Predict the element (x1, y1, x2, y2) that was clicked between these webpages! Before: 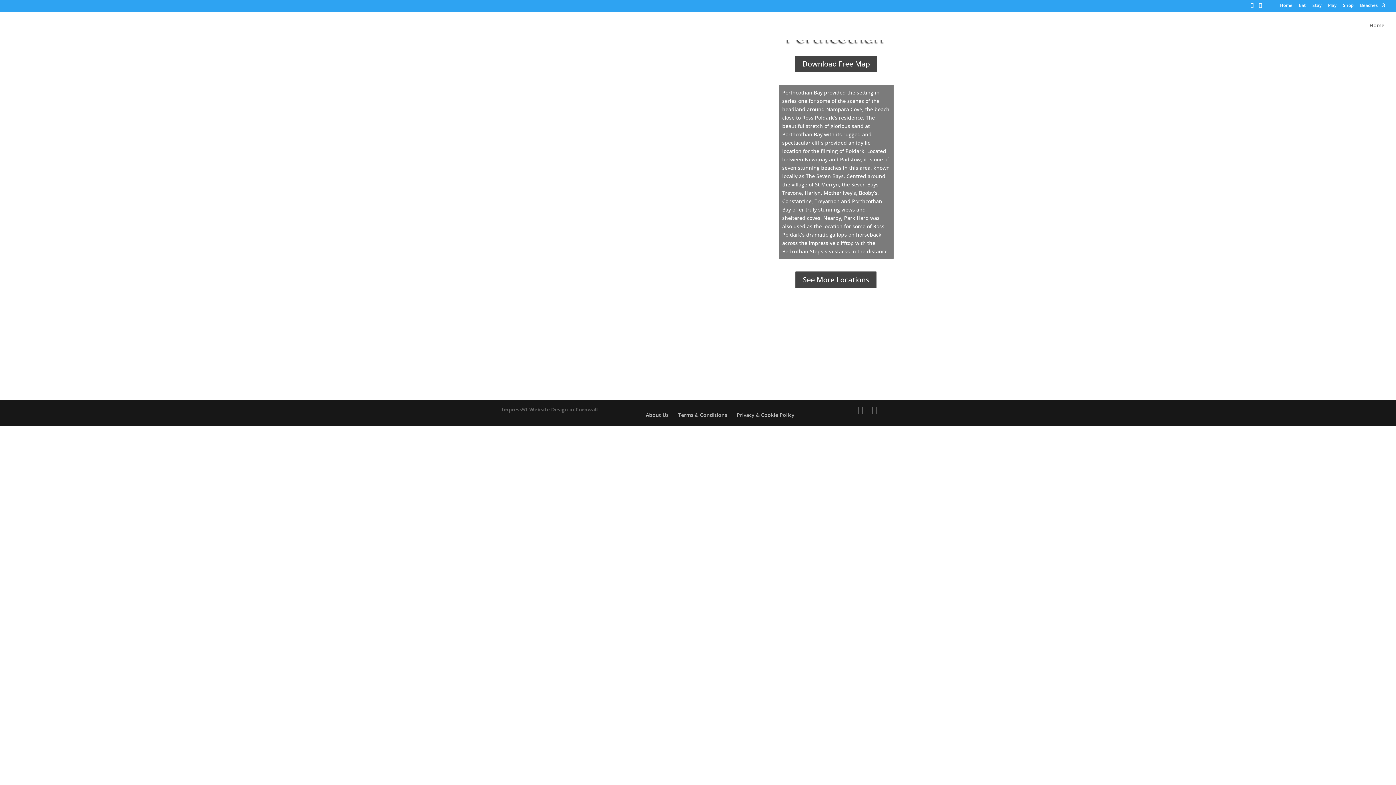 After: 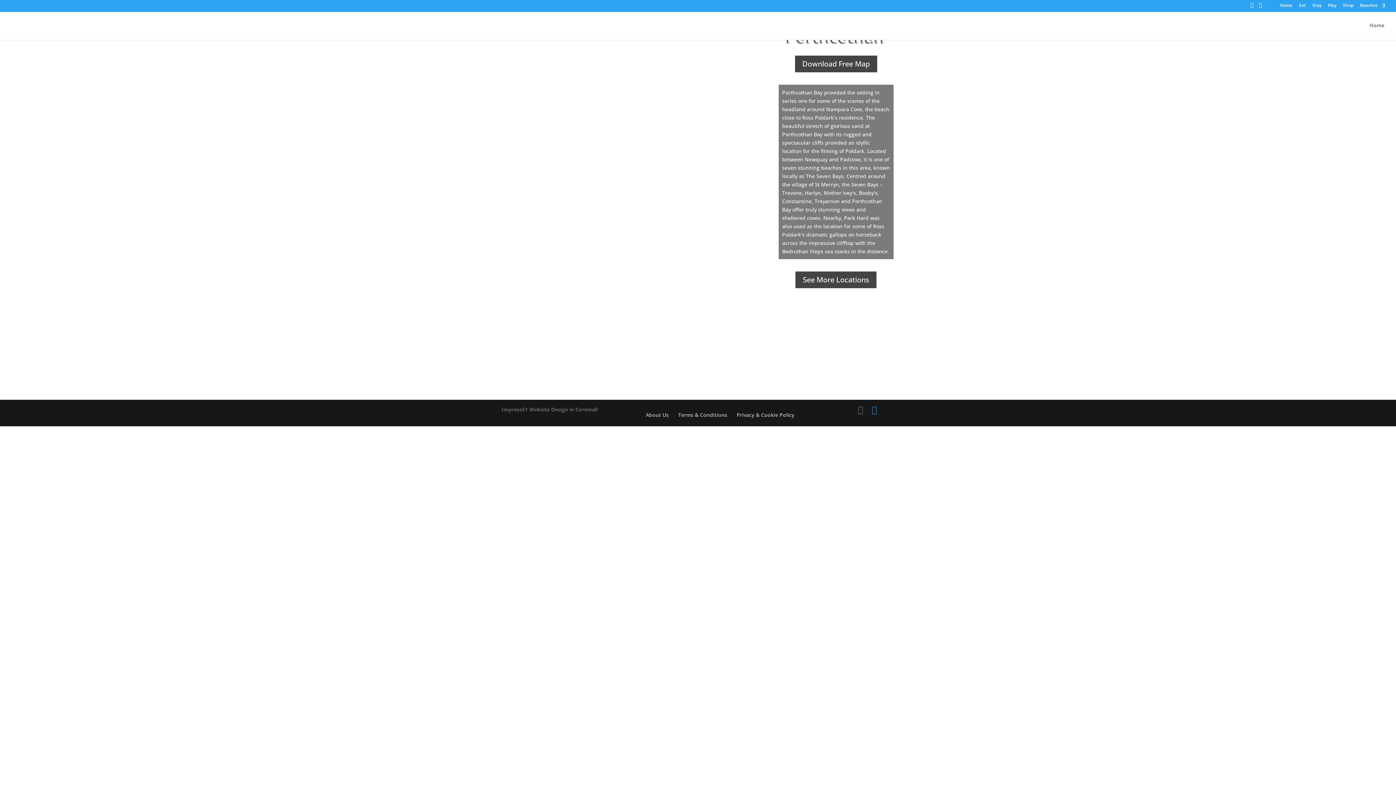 Action: bbox: (872, 405, 877, 414)